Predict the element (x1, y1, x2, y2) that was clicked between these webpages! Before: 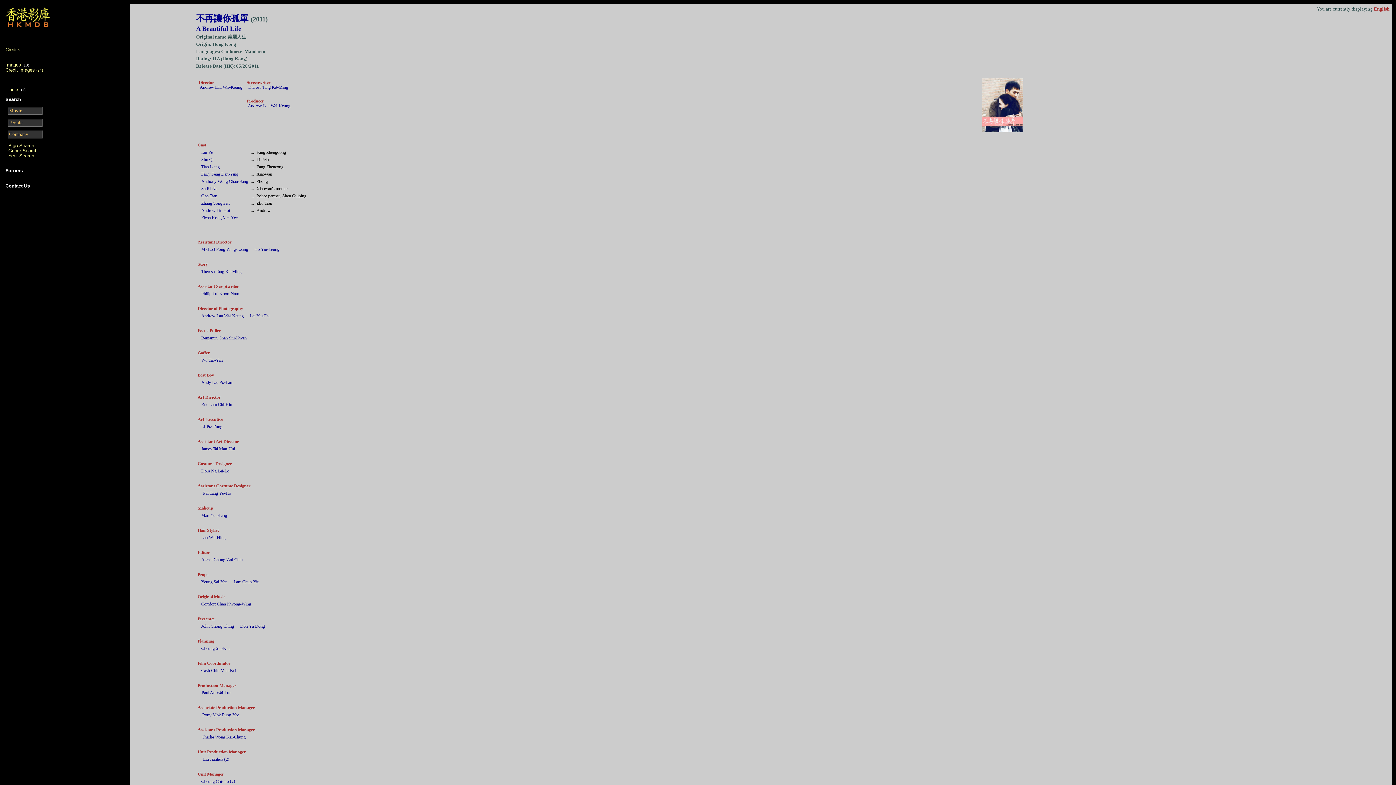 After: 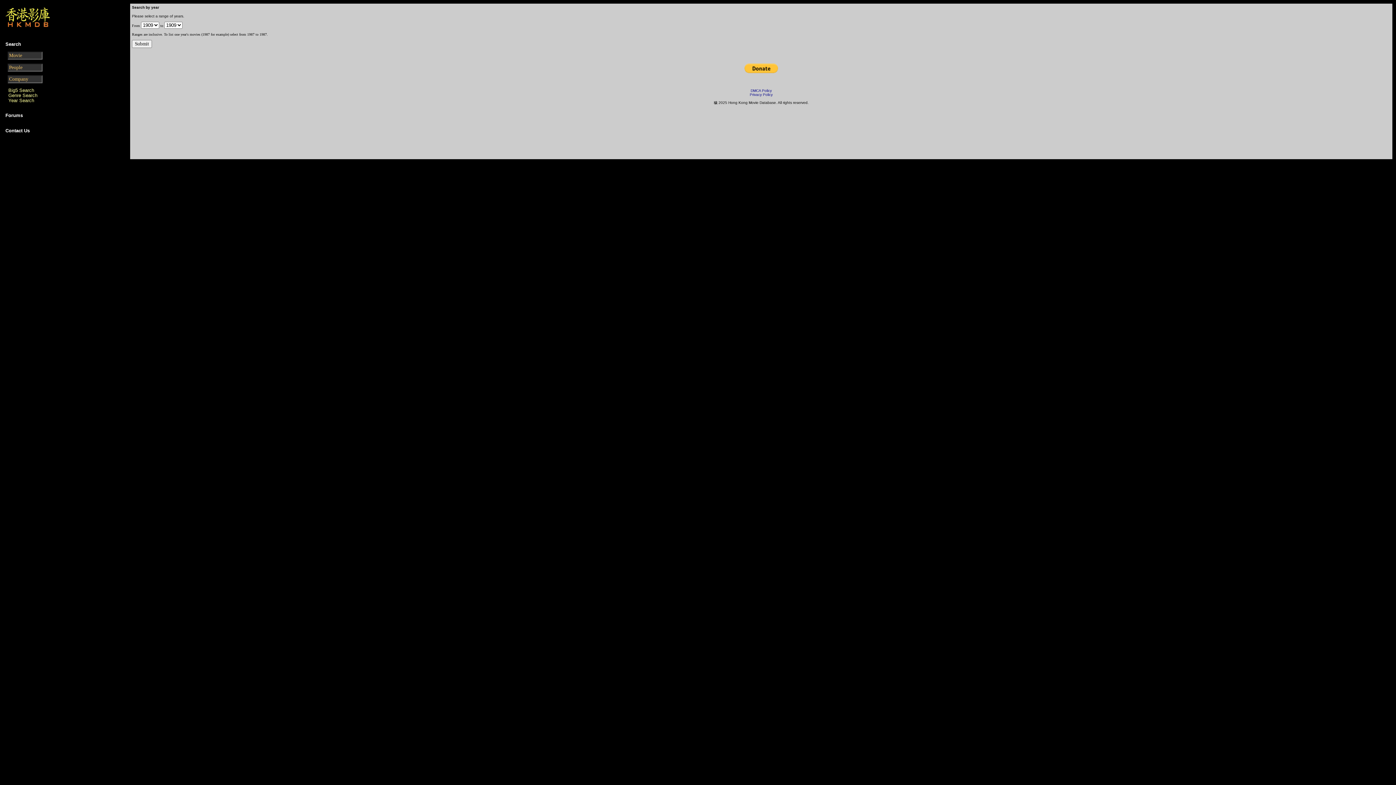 Action: label: Year Search bbox: (8, 153, 34, 158)